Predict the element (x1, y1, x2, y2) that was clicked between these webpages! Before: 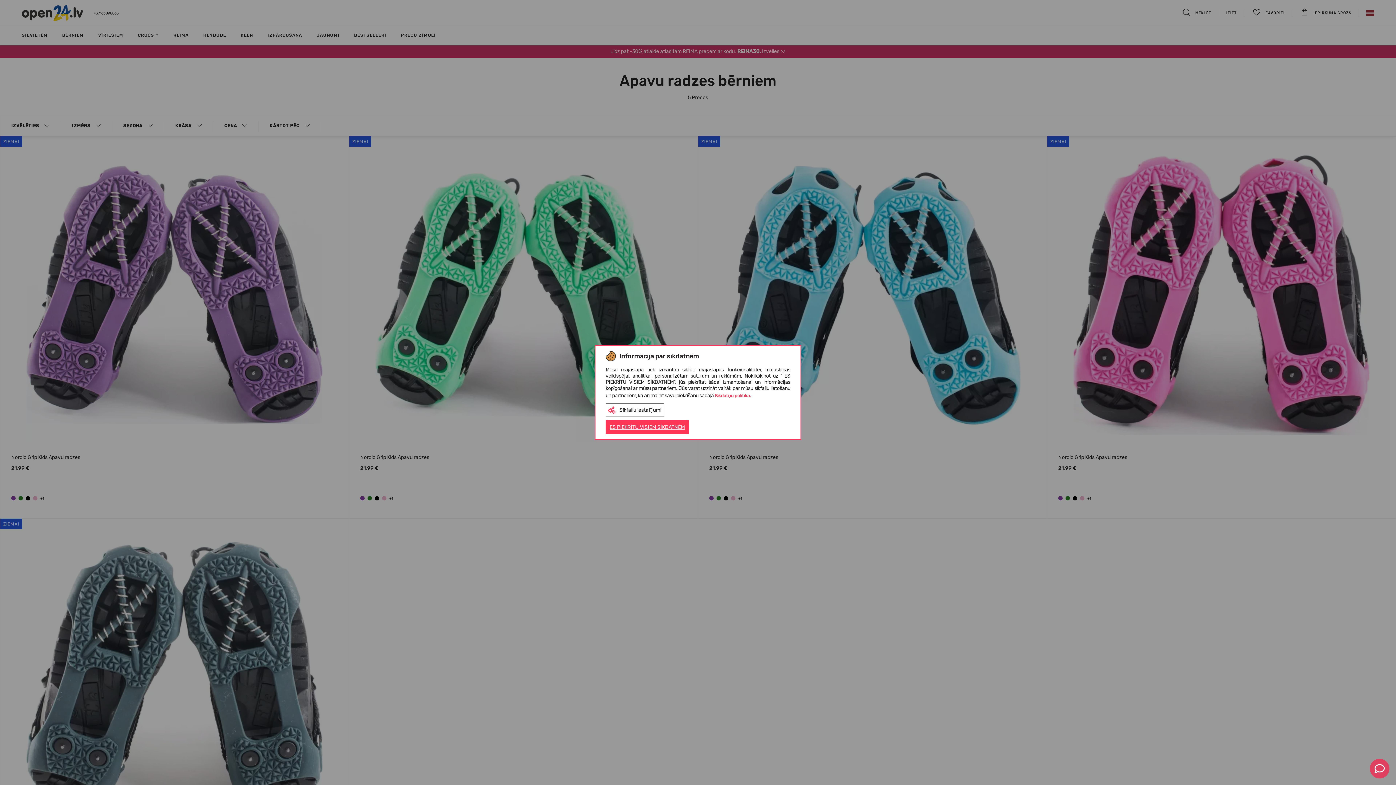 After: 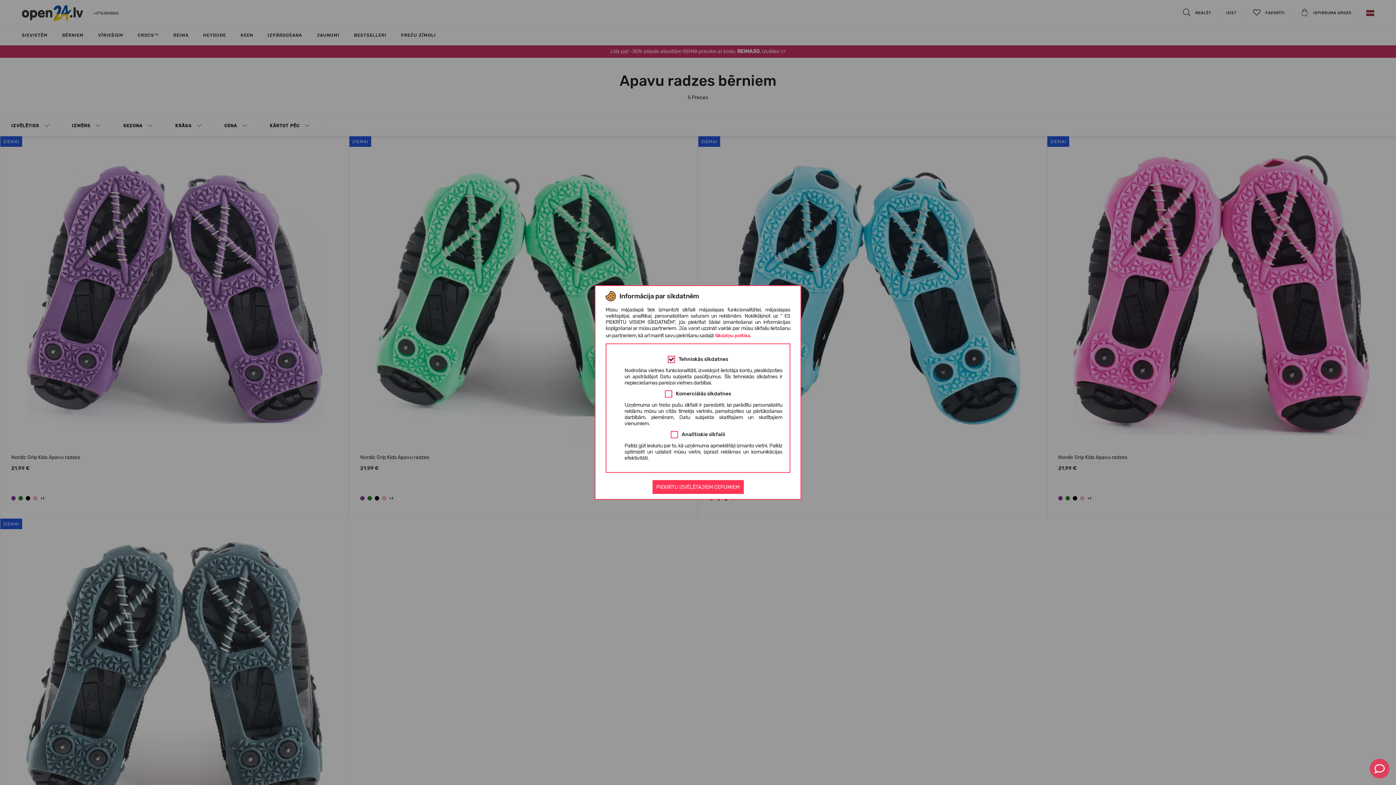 Action: bbox: (605, 403, 664, 416) label: Sīkfailu iestatījumi